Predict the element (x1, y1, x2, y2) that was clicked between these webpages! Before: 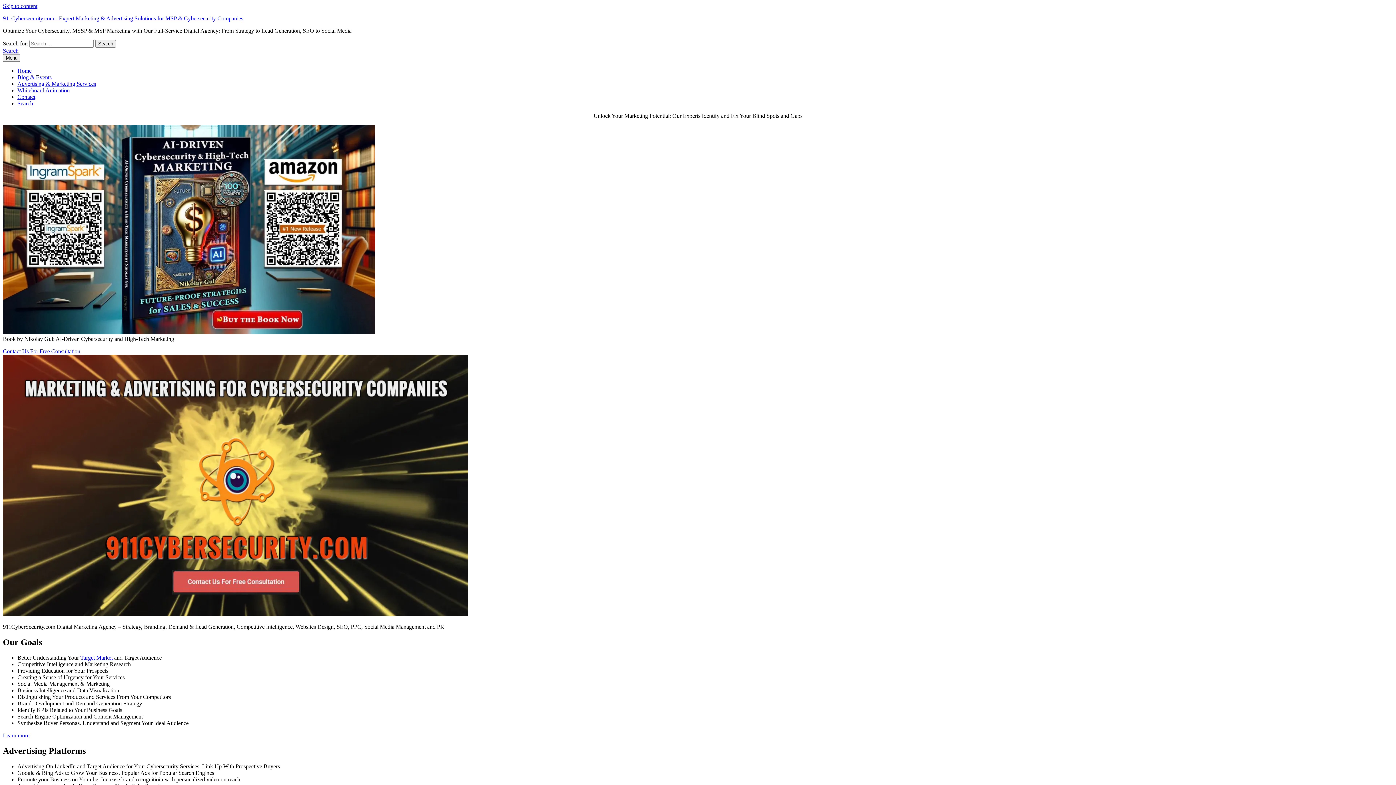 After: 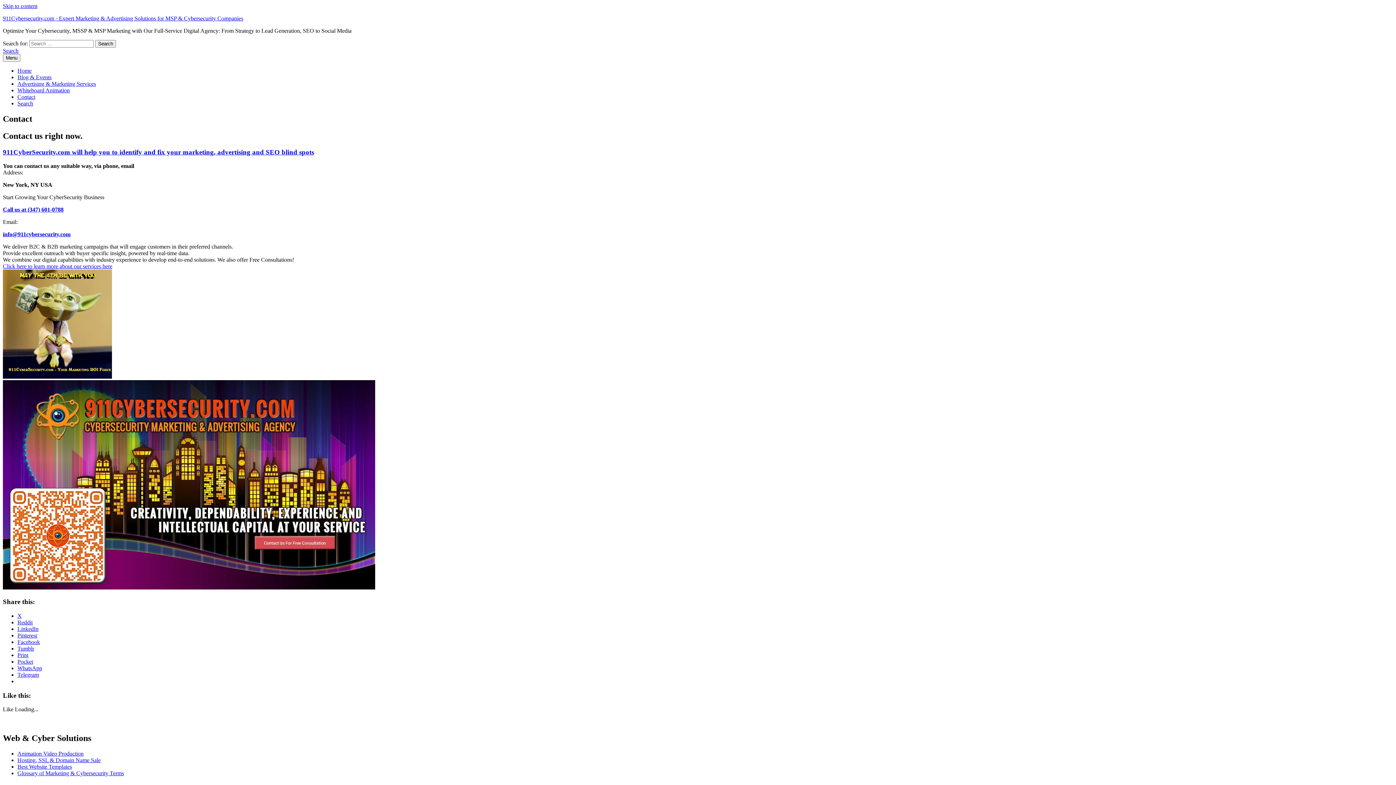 Action: label: Contact bbox: (17, 93, 35, 100)